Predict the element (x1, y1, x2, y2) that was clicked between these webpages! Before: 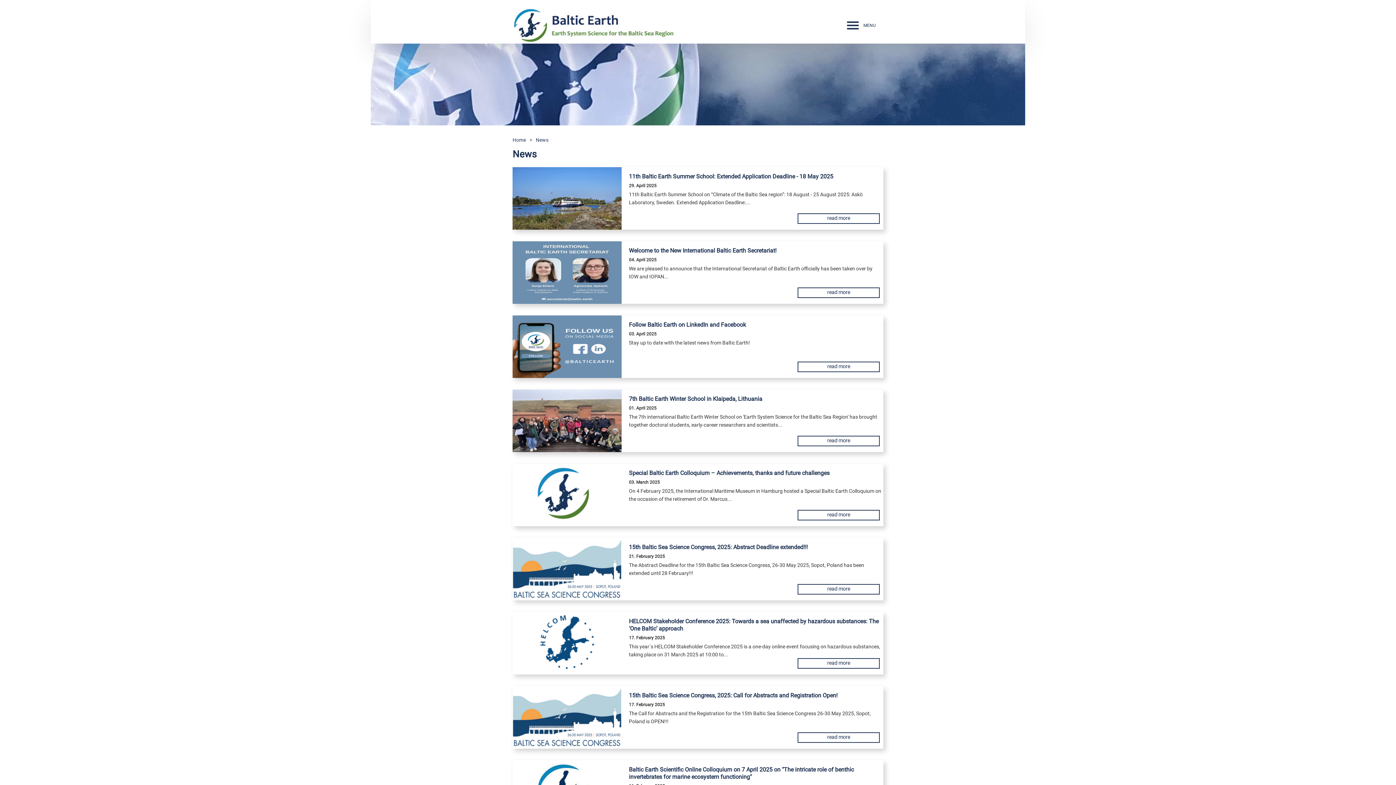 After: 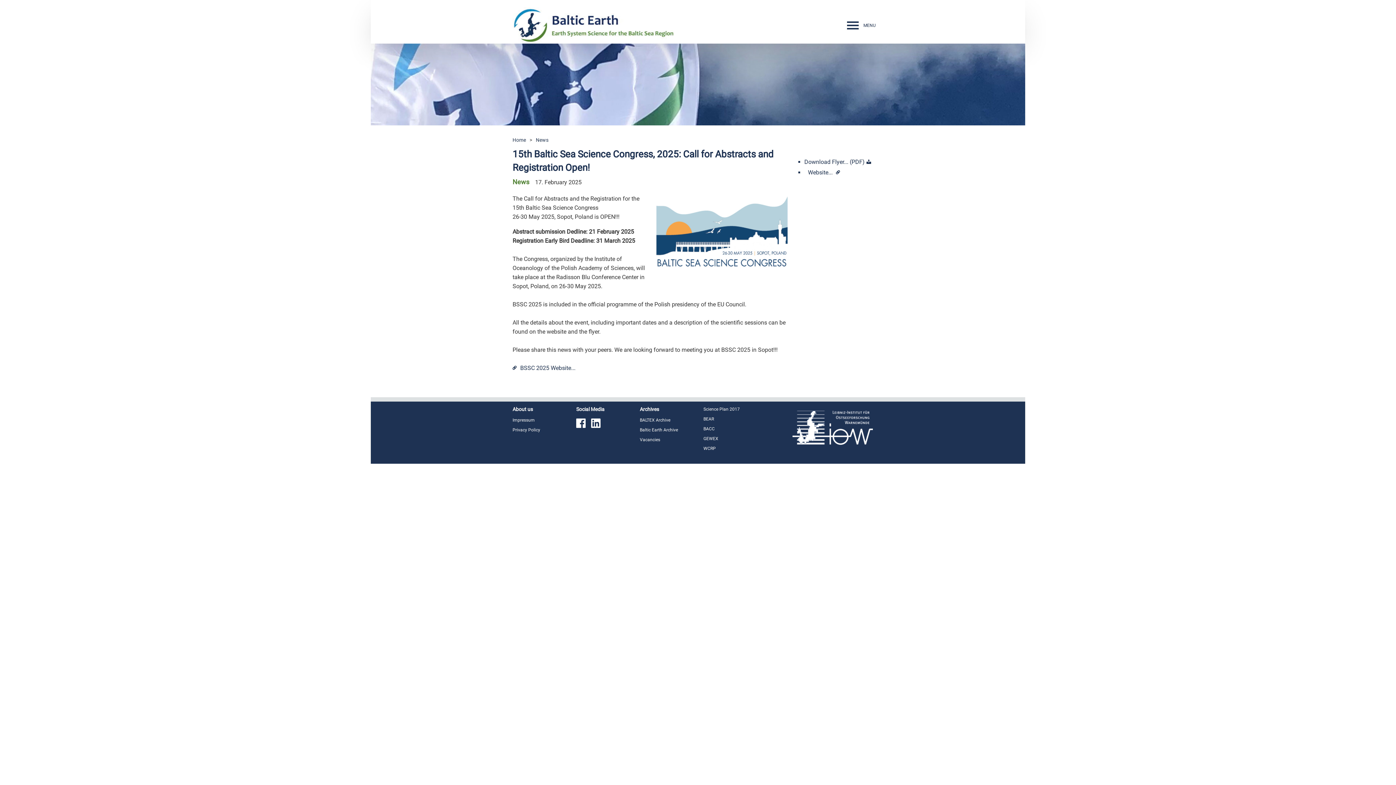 Action: bbox: (797, 732, 880, 743) label: read more